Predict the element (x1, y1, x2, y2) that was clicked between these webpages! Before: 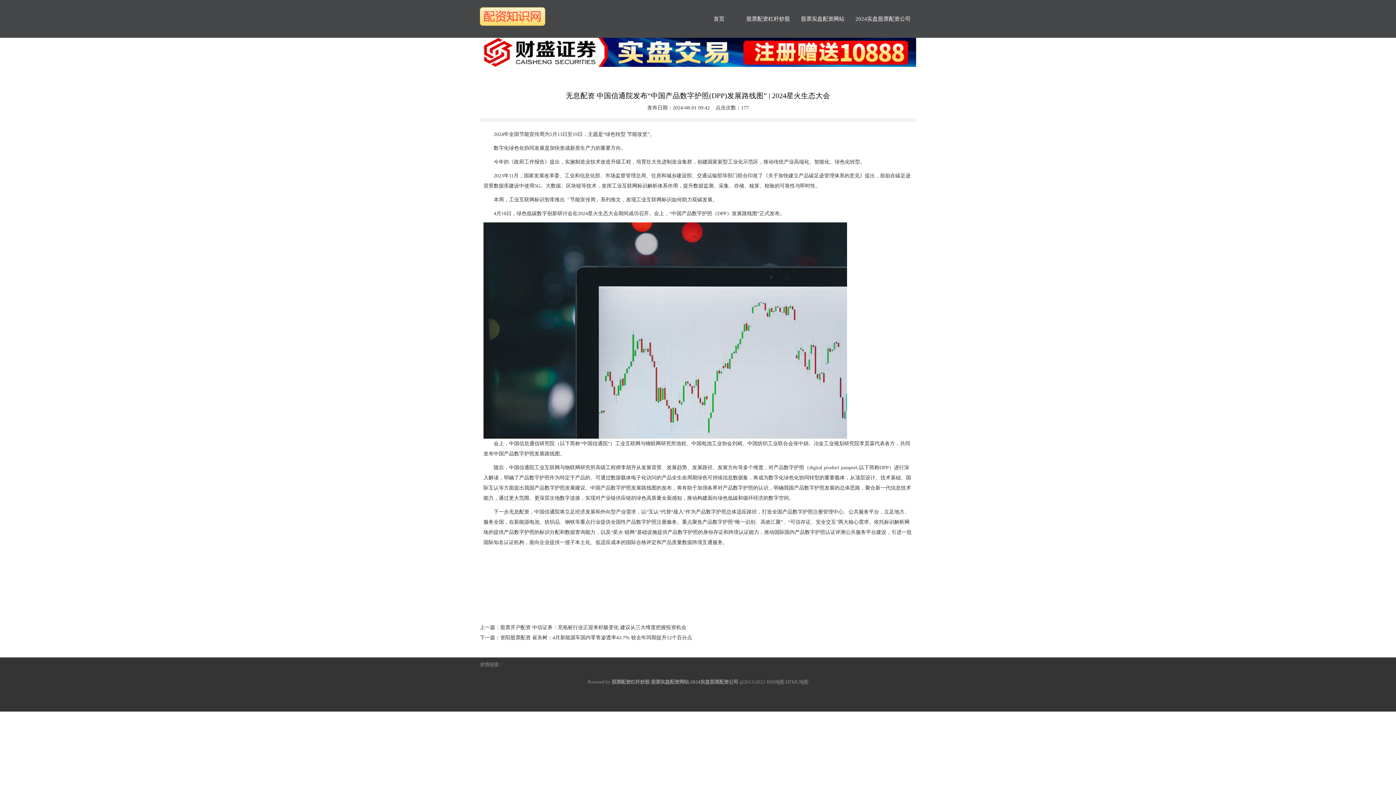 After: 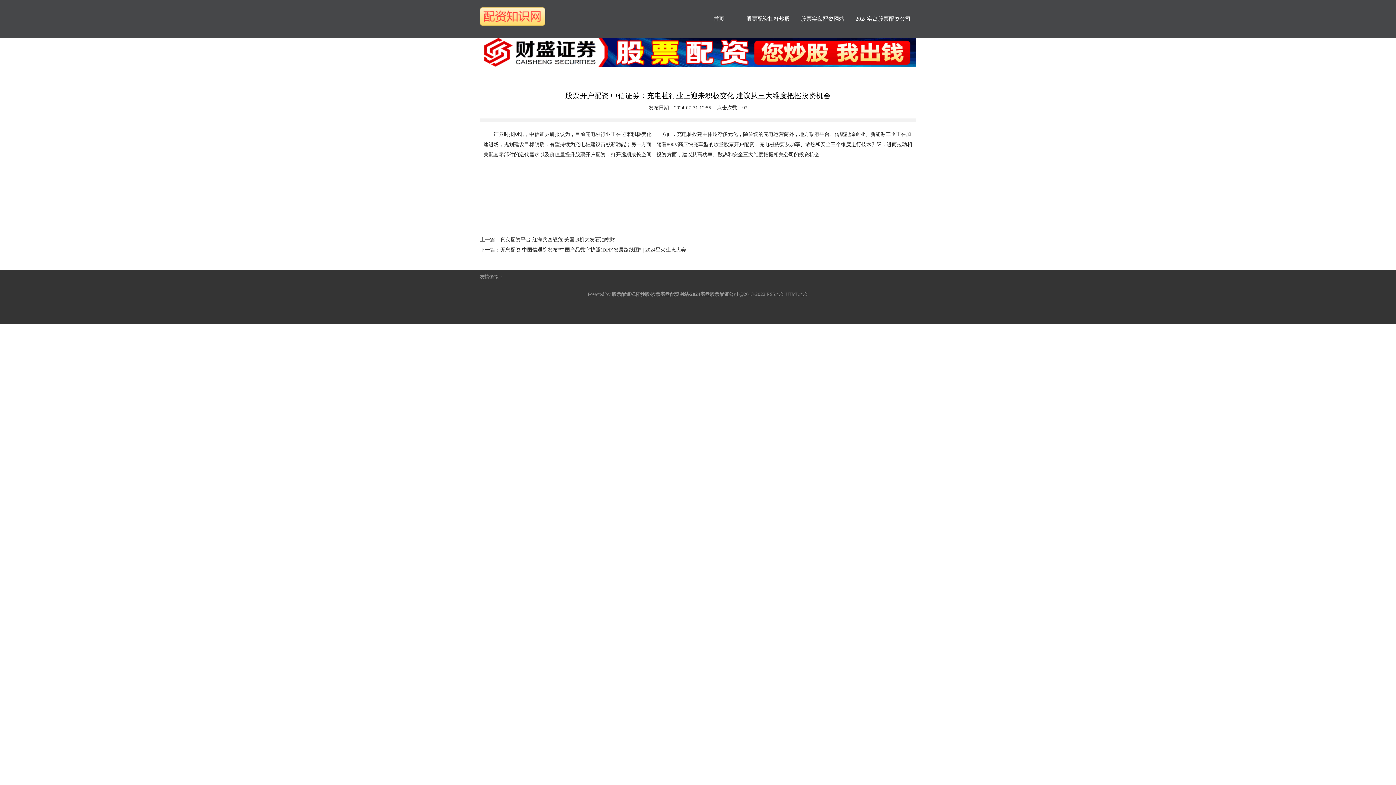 Action: bbox: (500, 625, 686, 630) label: 股票开户配资 中信证券：充电桩行业正迎来积极变化 建议从三大维度把握投资机会